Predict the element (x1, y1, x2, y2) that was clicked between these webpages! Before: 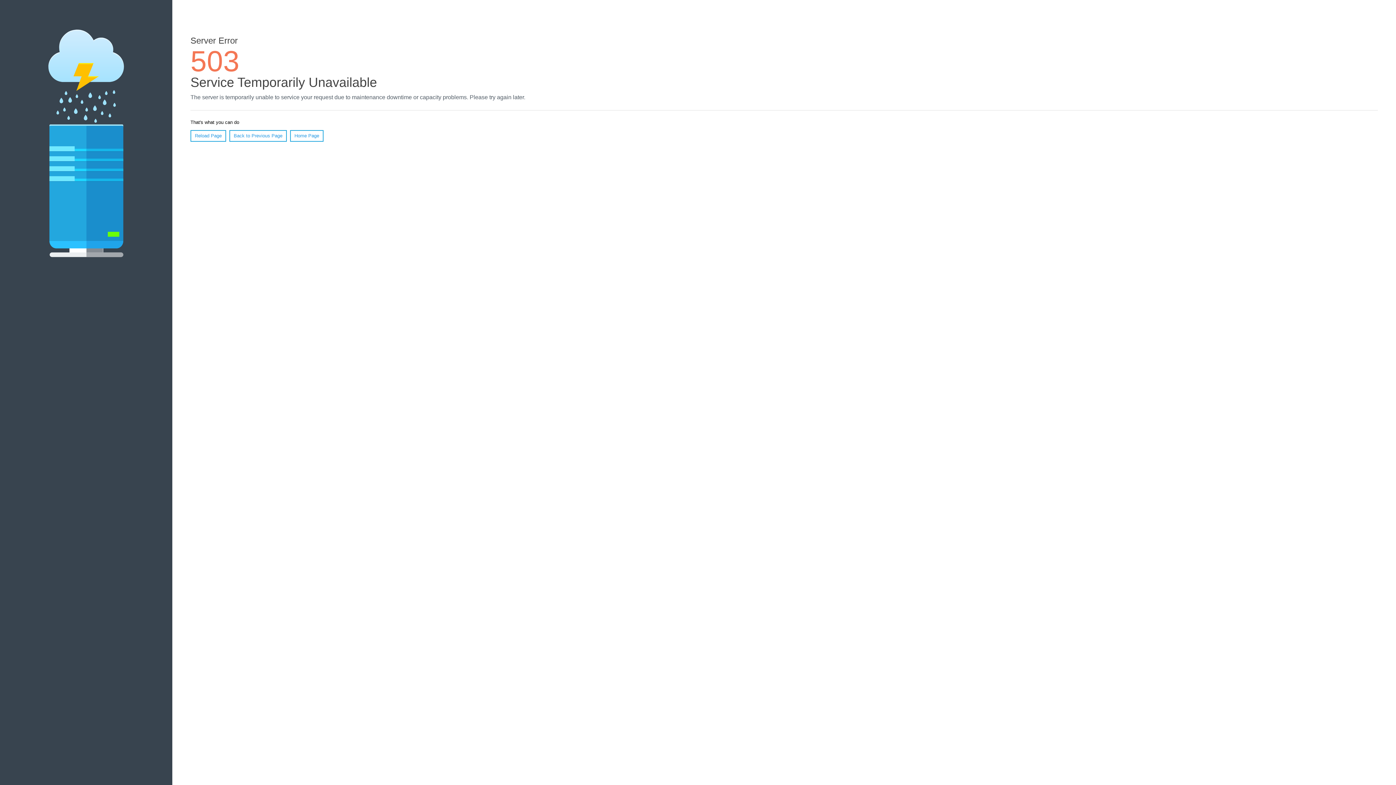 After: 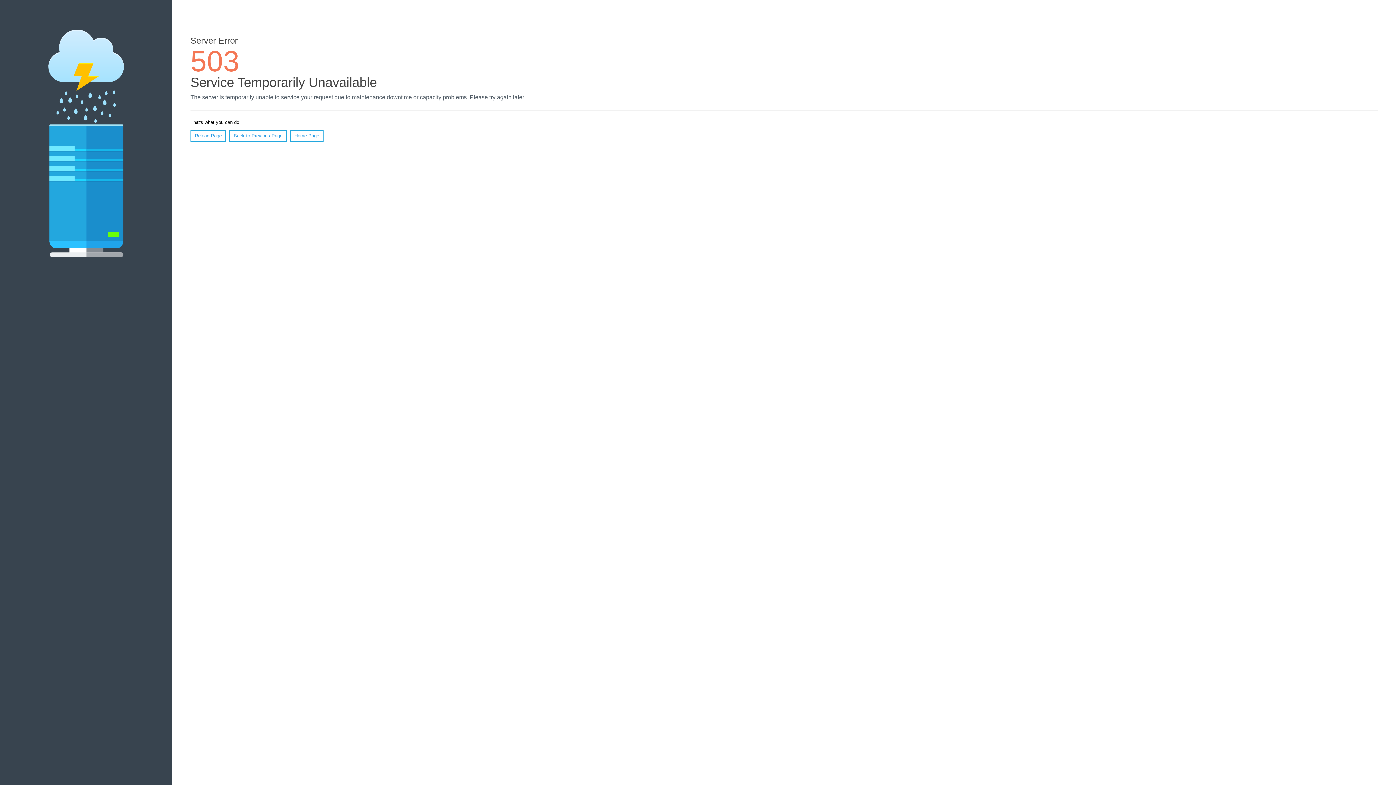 Action: label: Home Page bbox: (290, 130, 323, 141)